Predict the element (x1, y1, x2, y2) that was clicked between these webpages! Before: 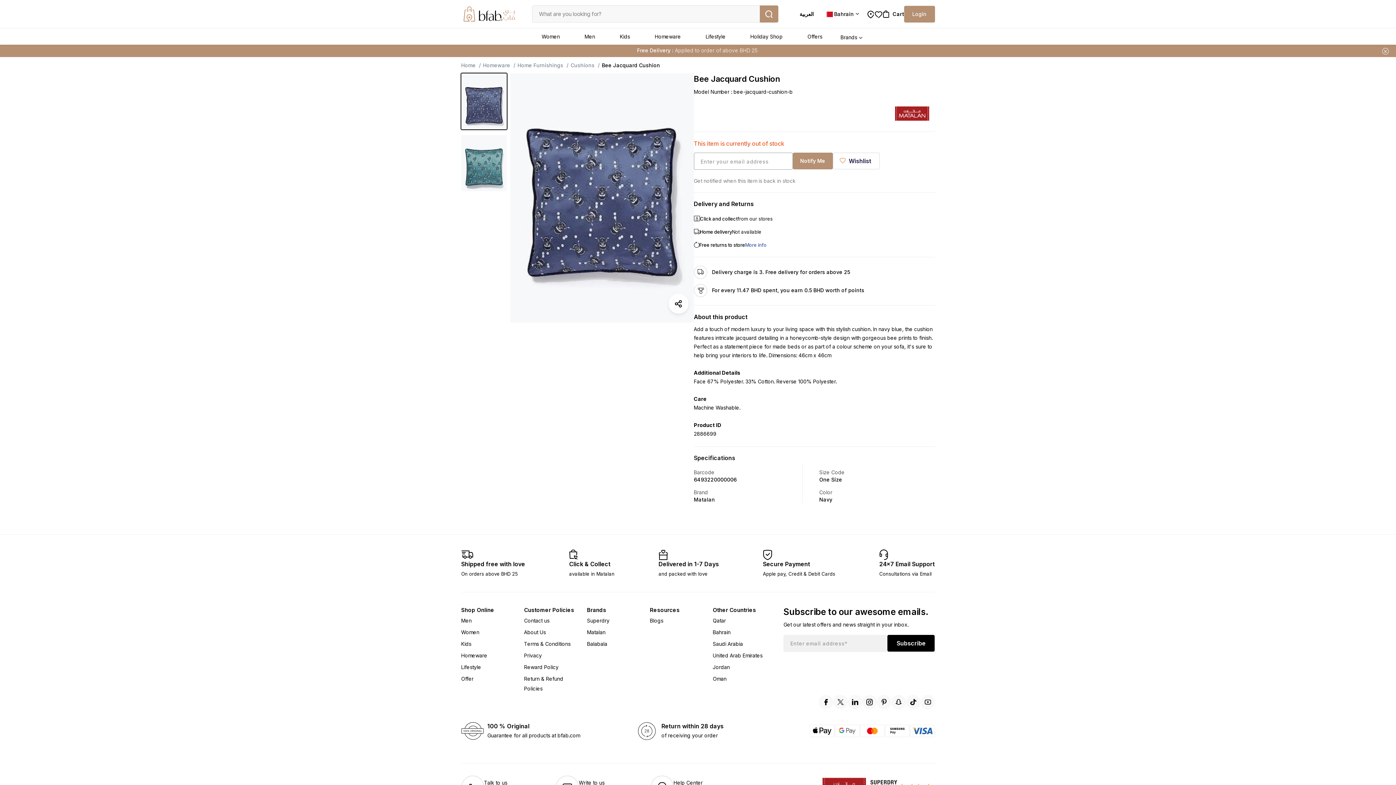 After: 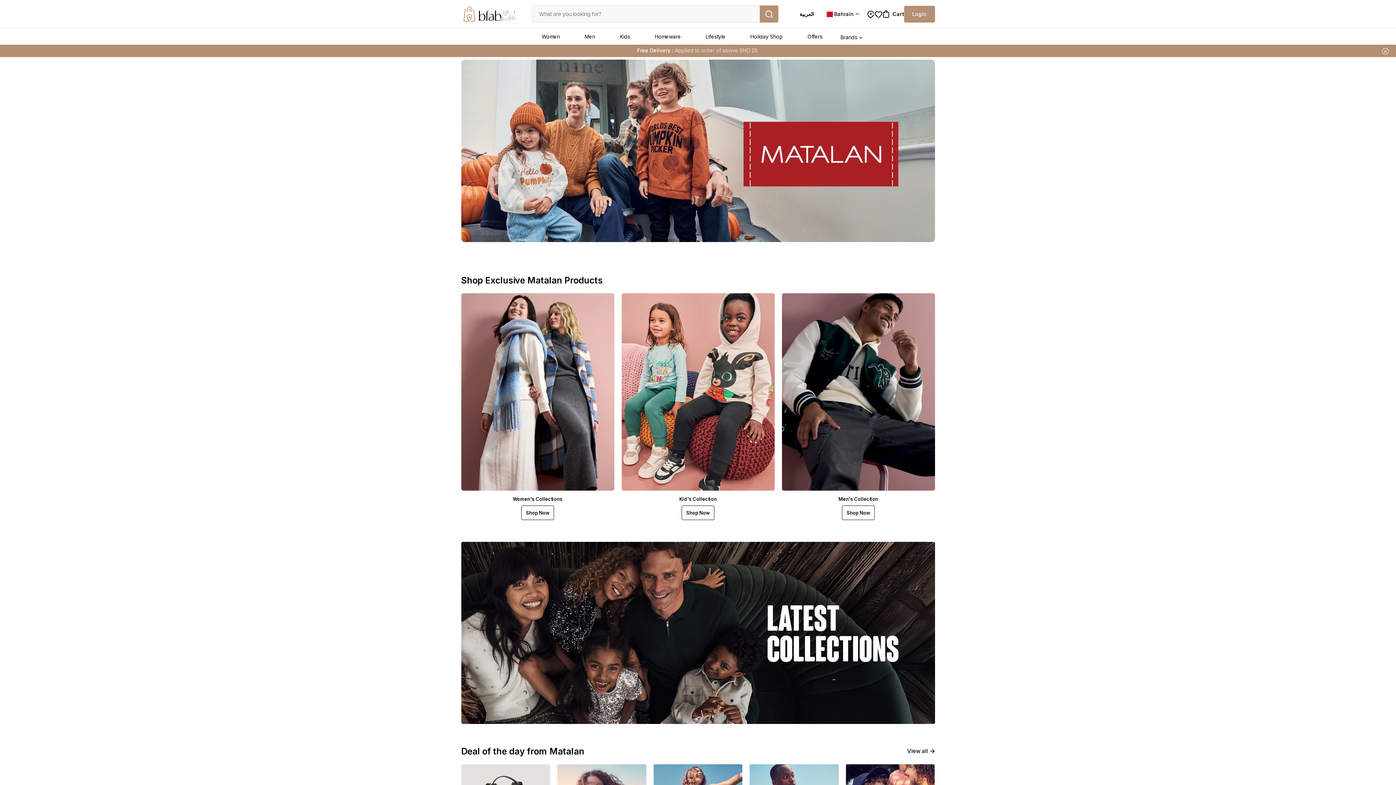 Action: bbox: (587, 734, 605, 748) label: Matalan